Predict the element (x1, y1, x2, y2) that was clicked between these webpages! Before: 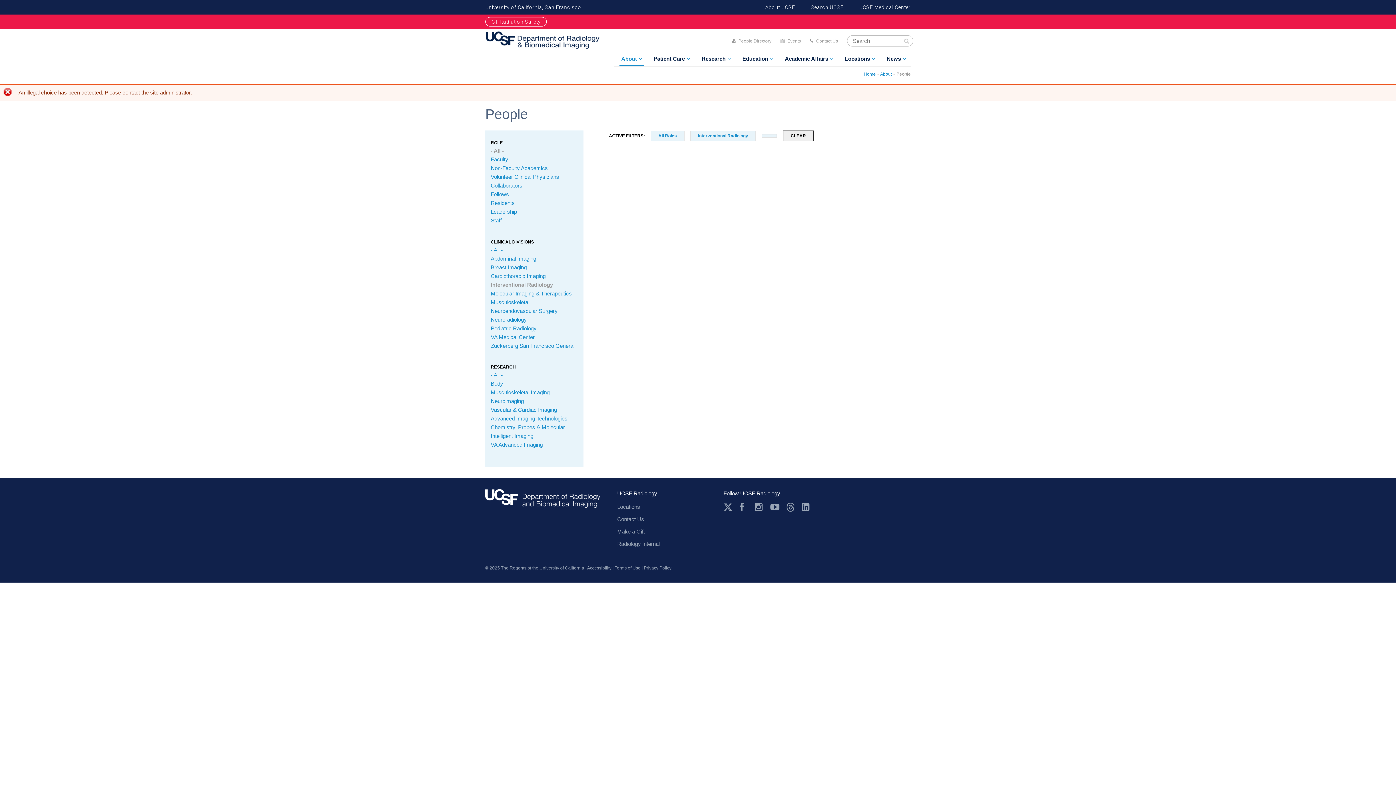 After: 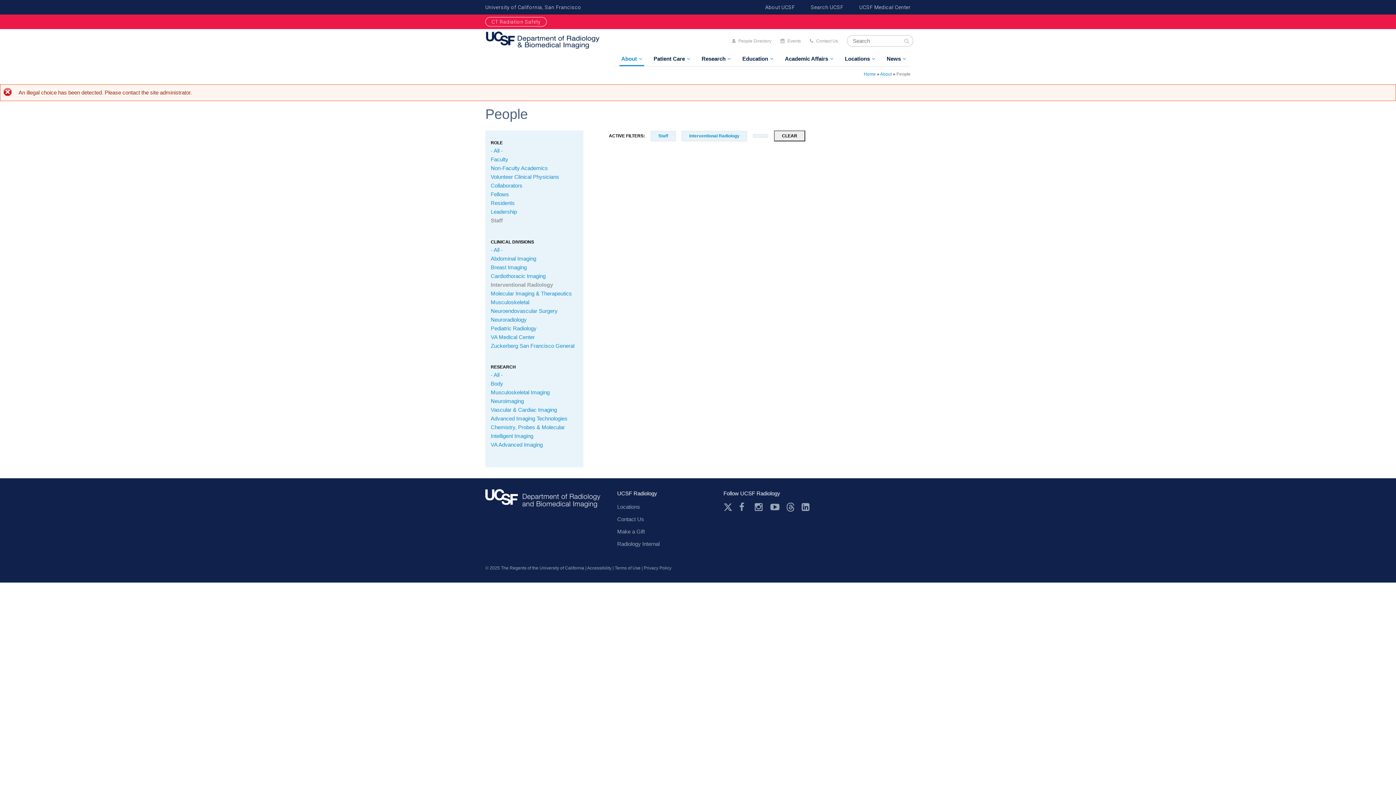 Action: label: Staff bbox: (490, 217, 501, 223)